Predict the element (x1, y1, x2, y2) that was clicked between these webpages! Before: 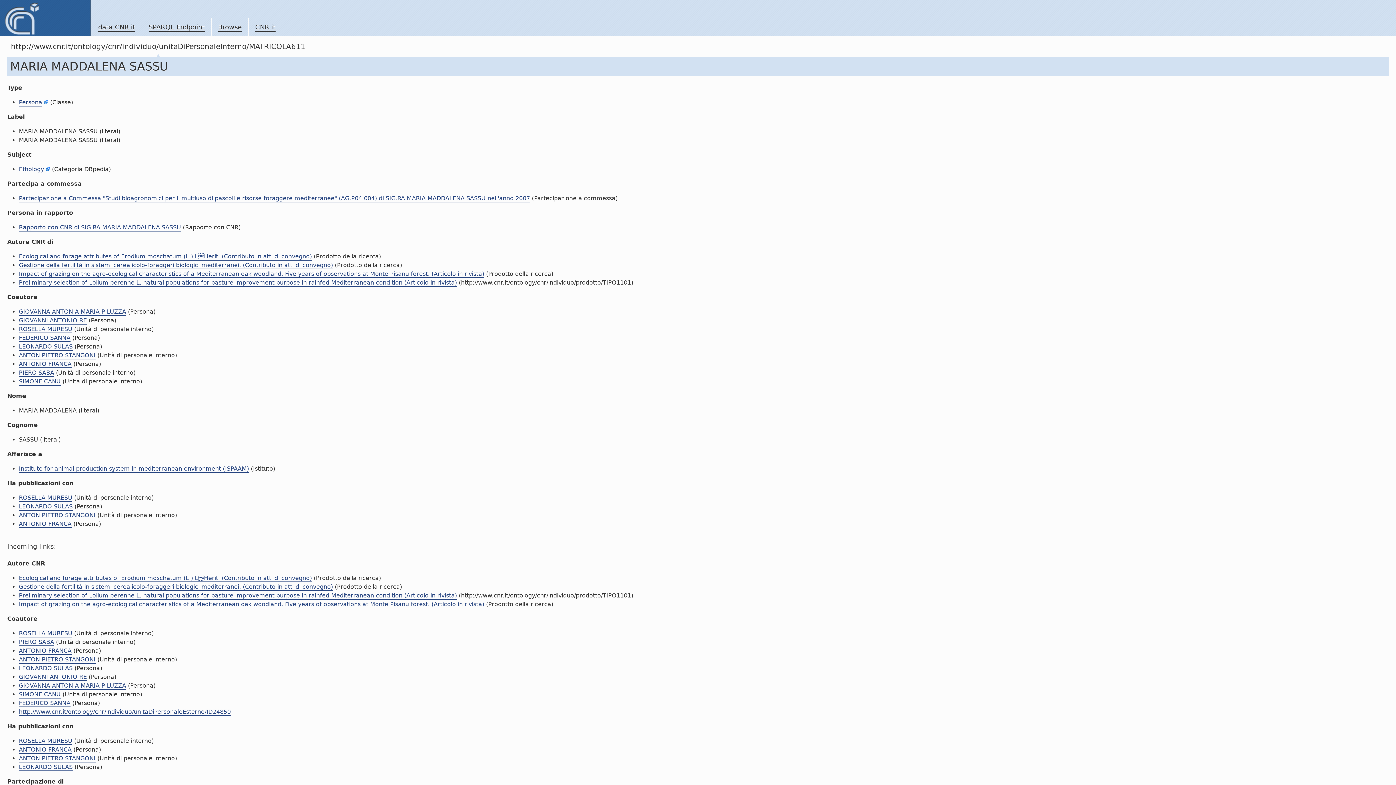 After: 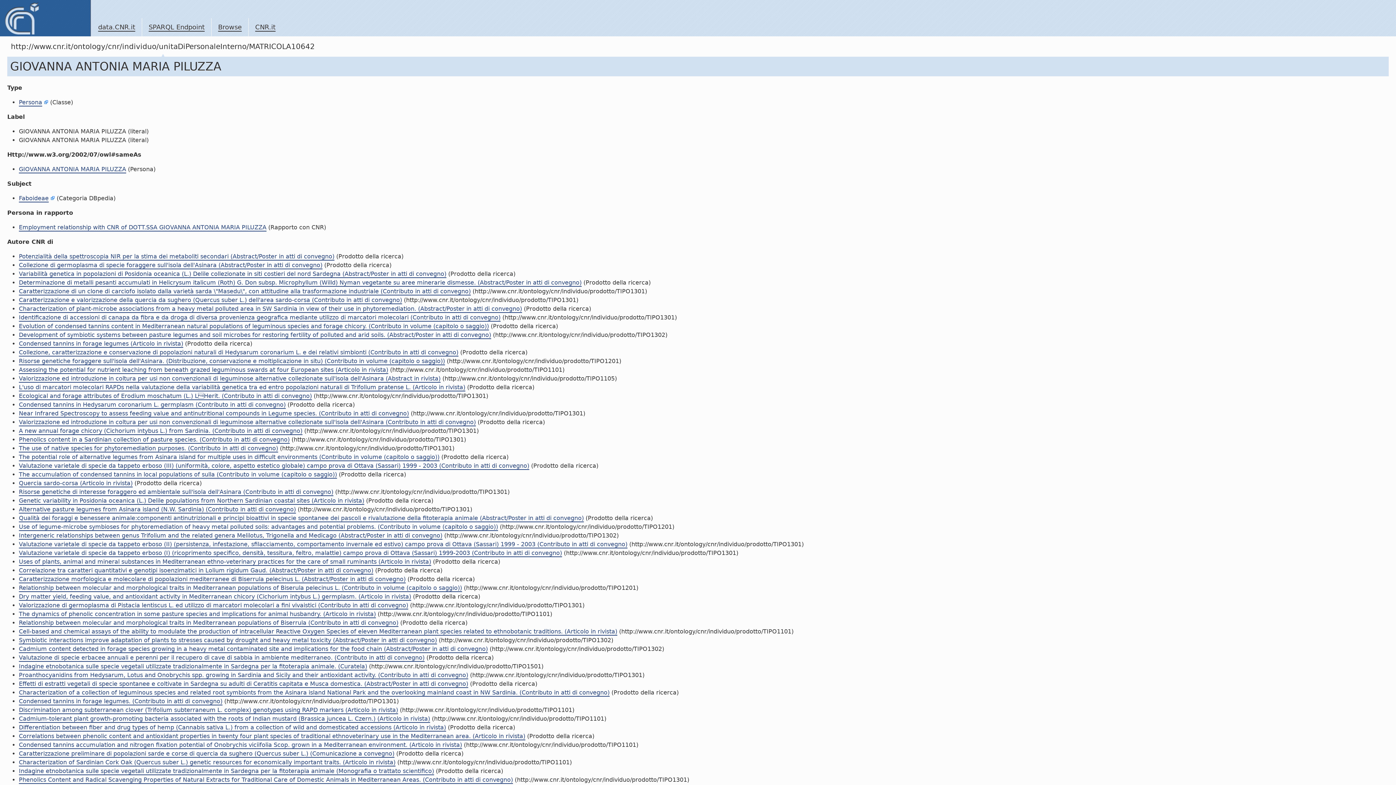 Action: bbox: (18, 682, 126, 690) label: GIOVANNA ANTONIA MARIA PILUZZA